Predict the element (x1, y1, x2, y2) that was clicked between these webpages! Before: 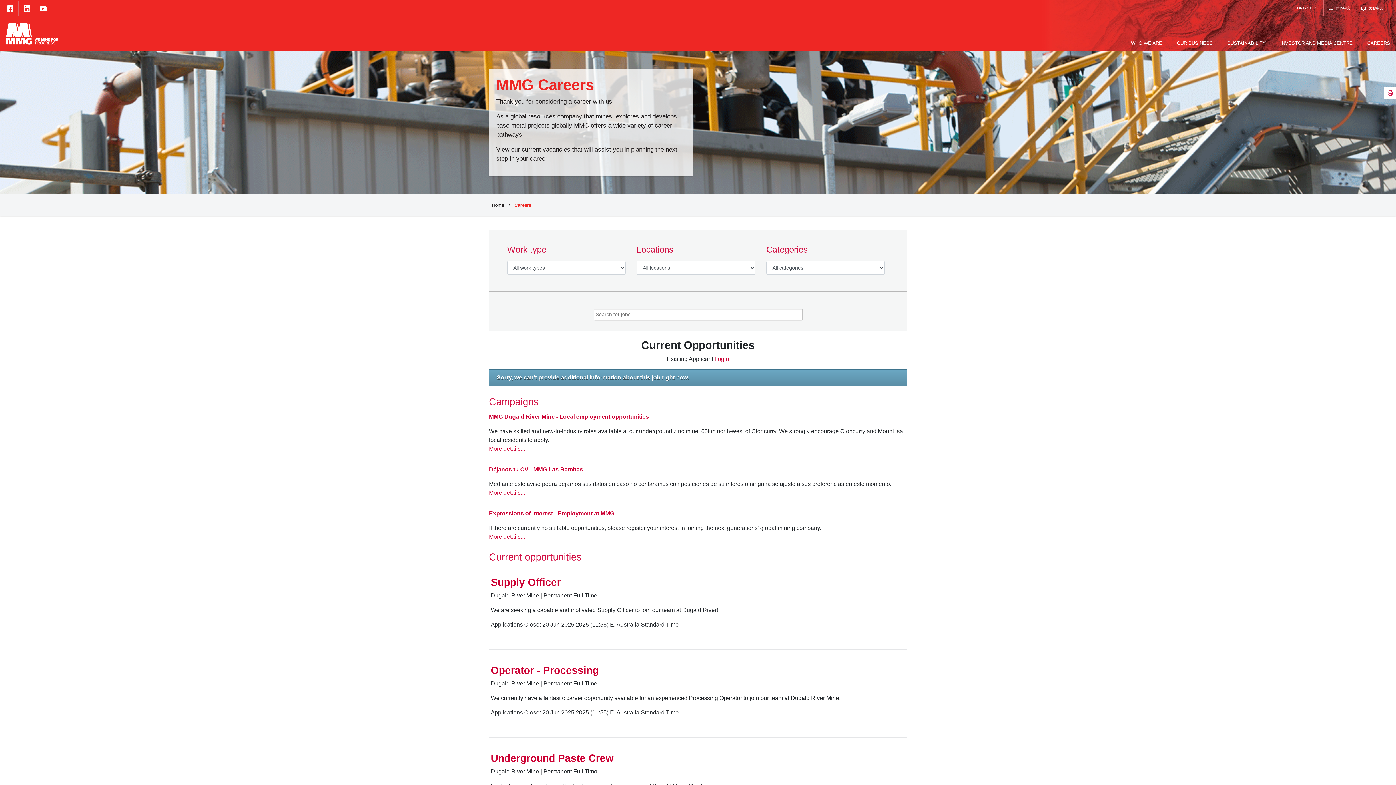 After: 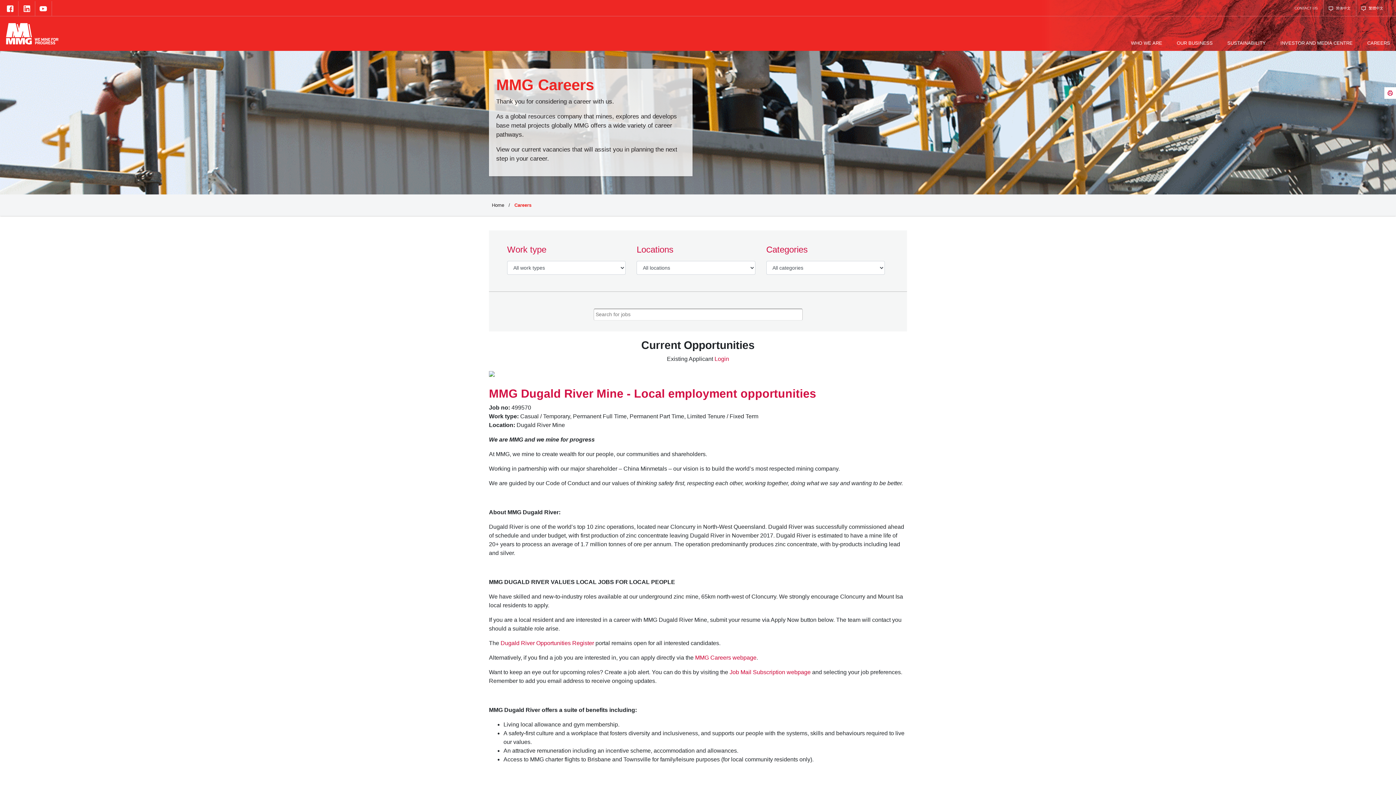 Action: label: More details... bbox: (489, 444, 907, 453)